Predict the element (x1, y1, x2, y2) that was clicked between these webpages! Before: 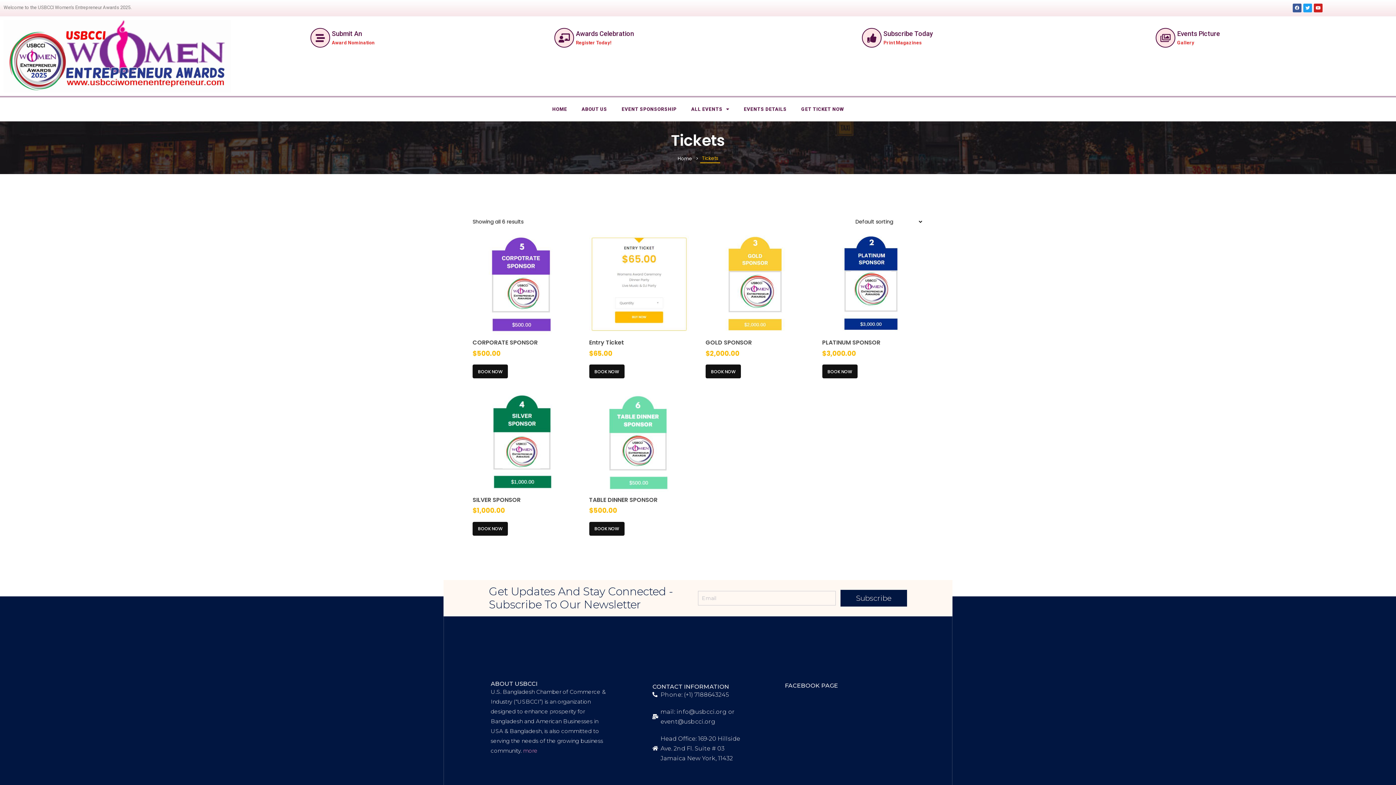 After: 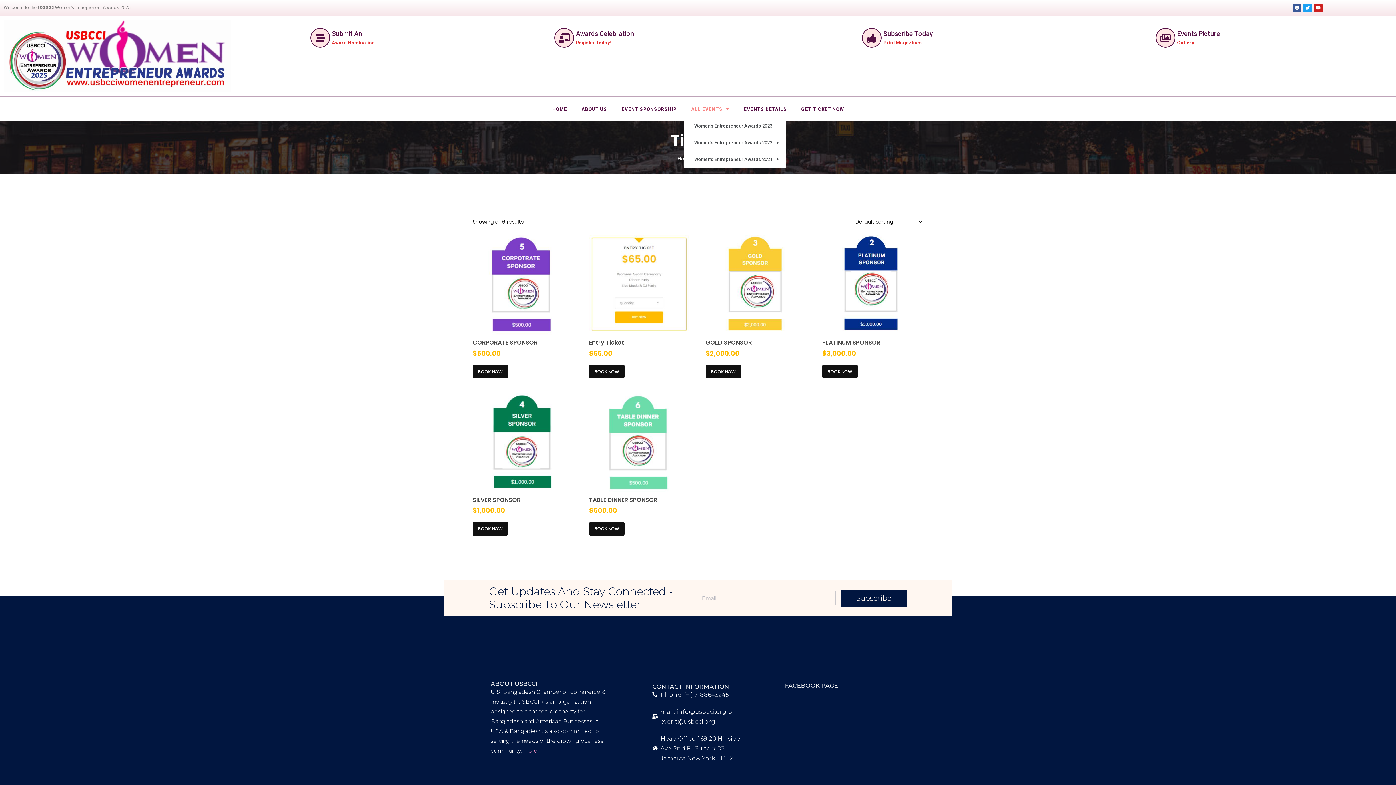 Action: label: ALL EVENTS bbox: (684, 101, 736, 117)